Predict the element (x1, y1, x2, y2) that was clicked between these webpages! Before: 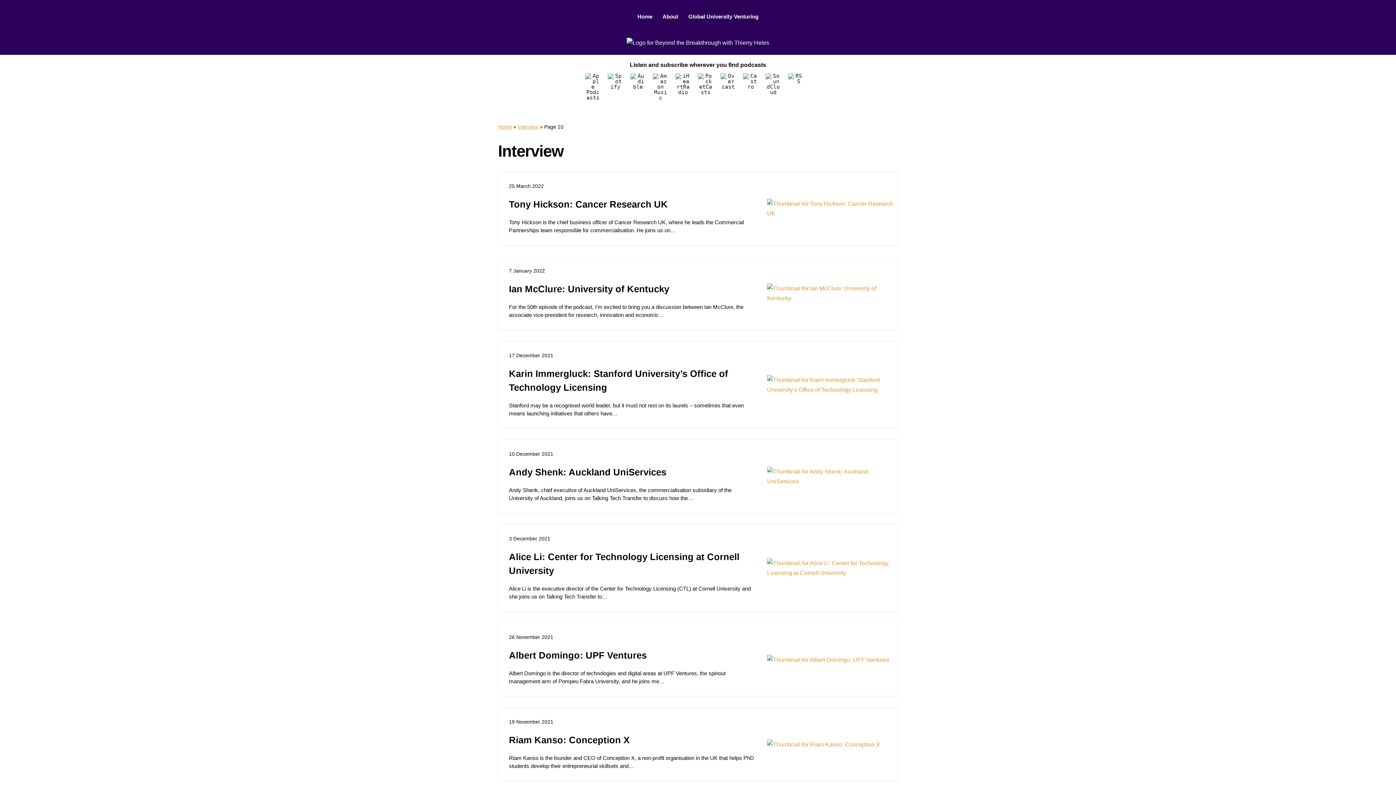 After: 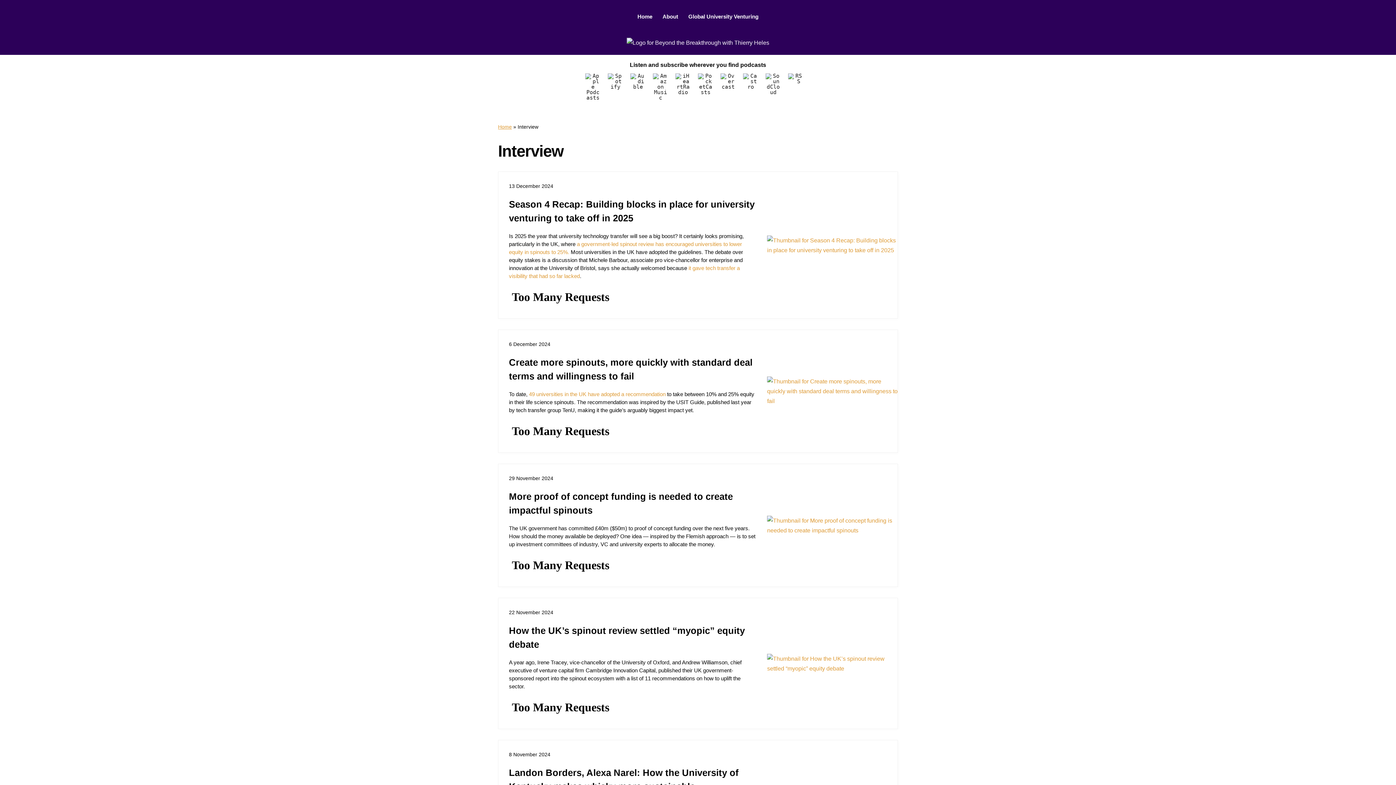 Action: bbox: (517, 124, 538, 129) label: Interview